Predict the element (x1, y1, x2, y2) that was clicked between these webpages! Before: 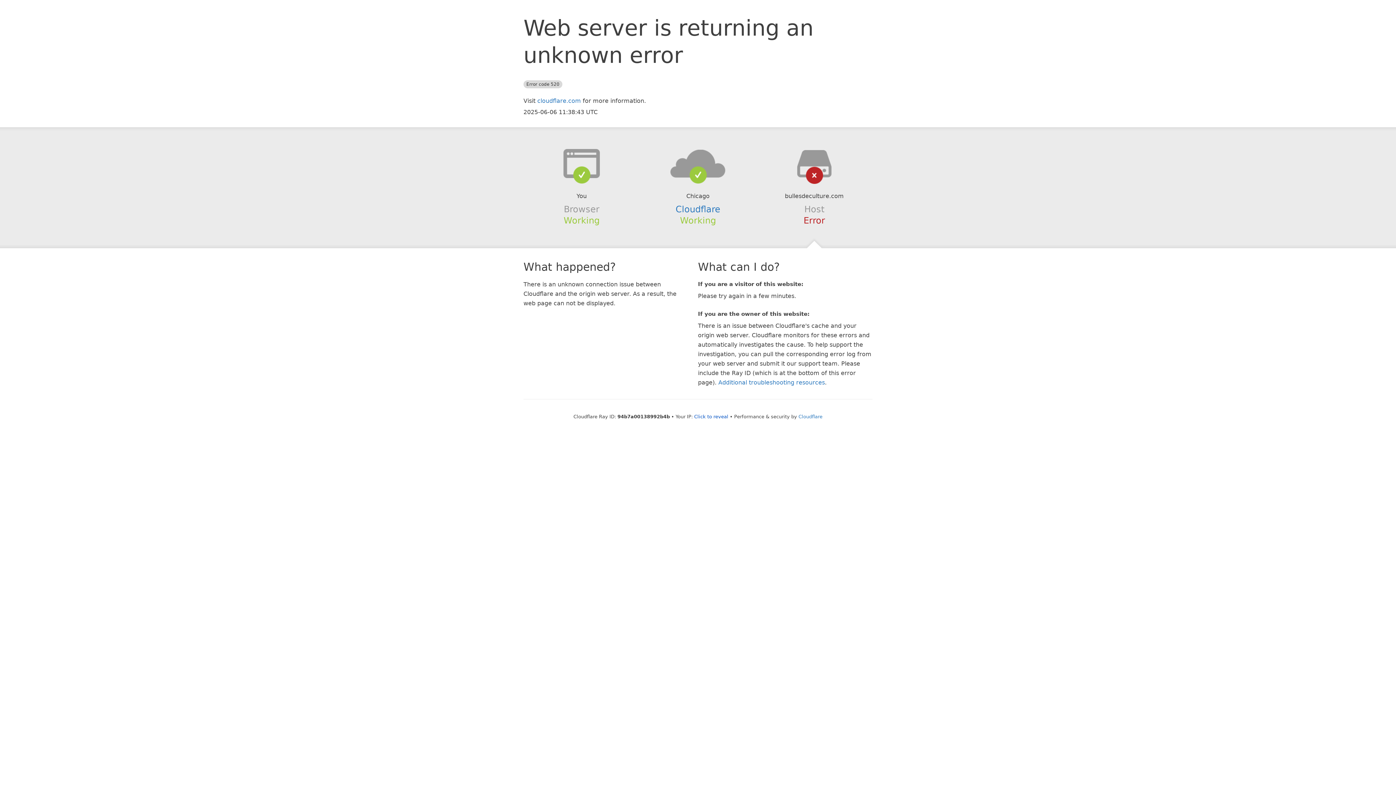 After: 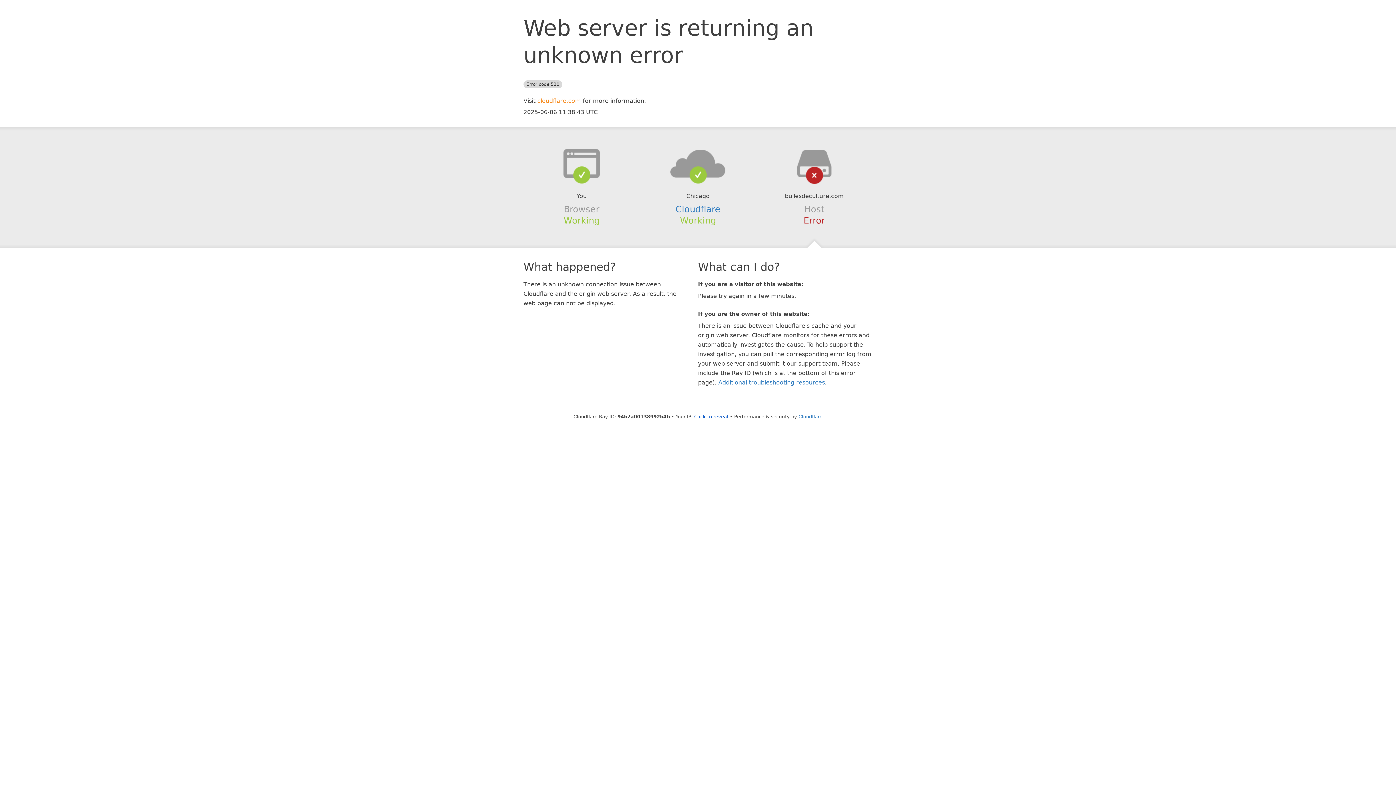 Action: label: cloudflare.com bbox: (537, 97, 581, 104)